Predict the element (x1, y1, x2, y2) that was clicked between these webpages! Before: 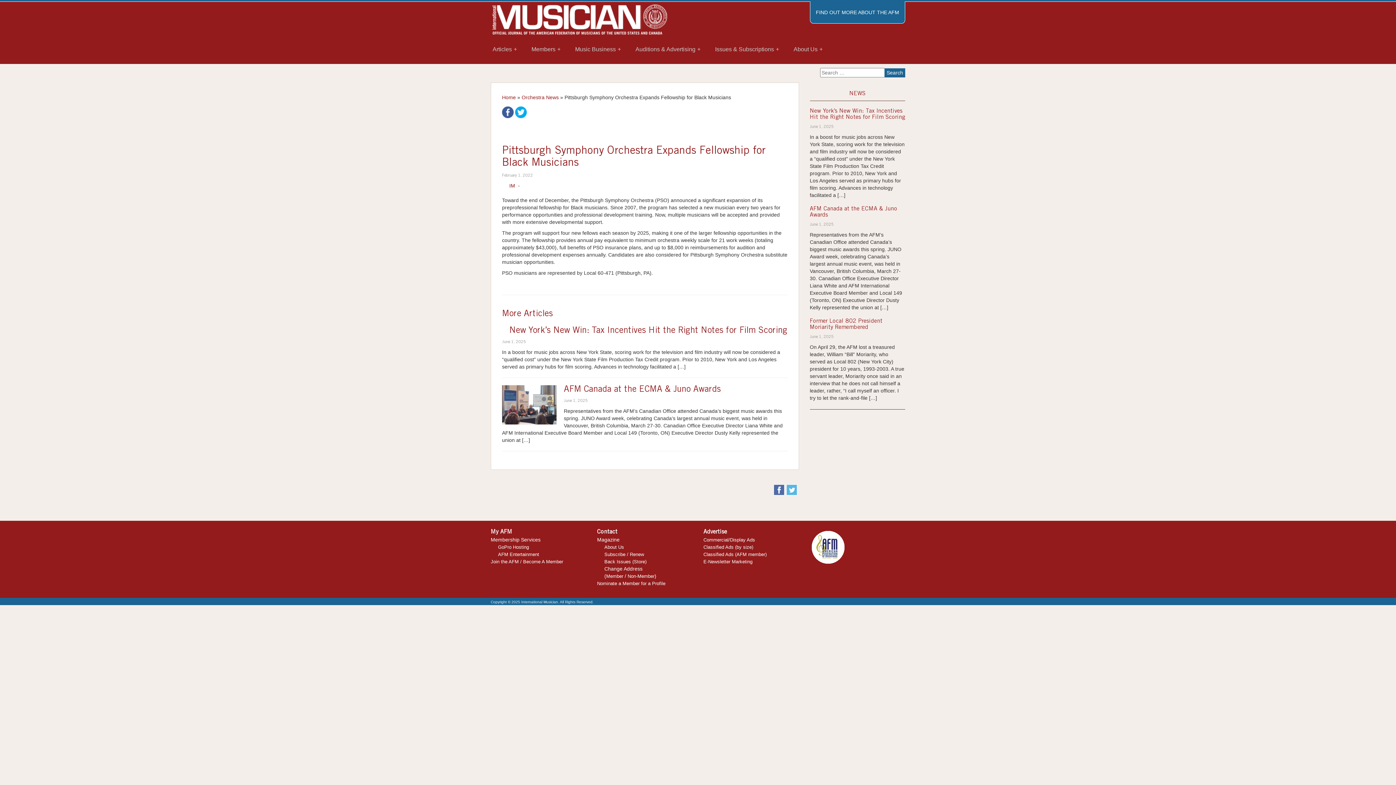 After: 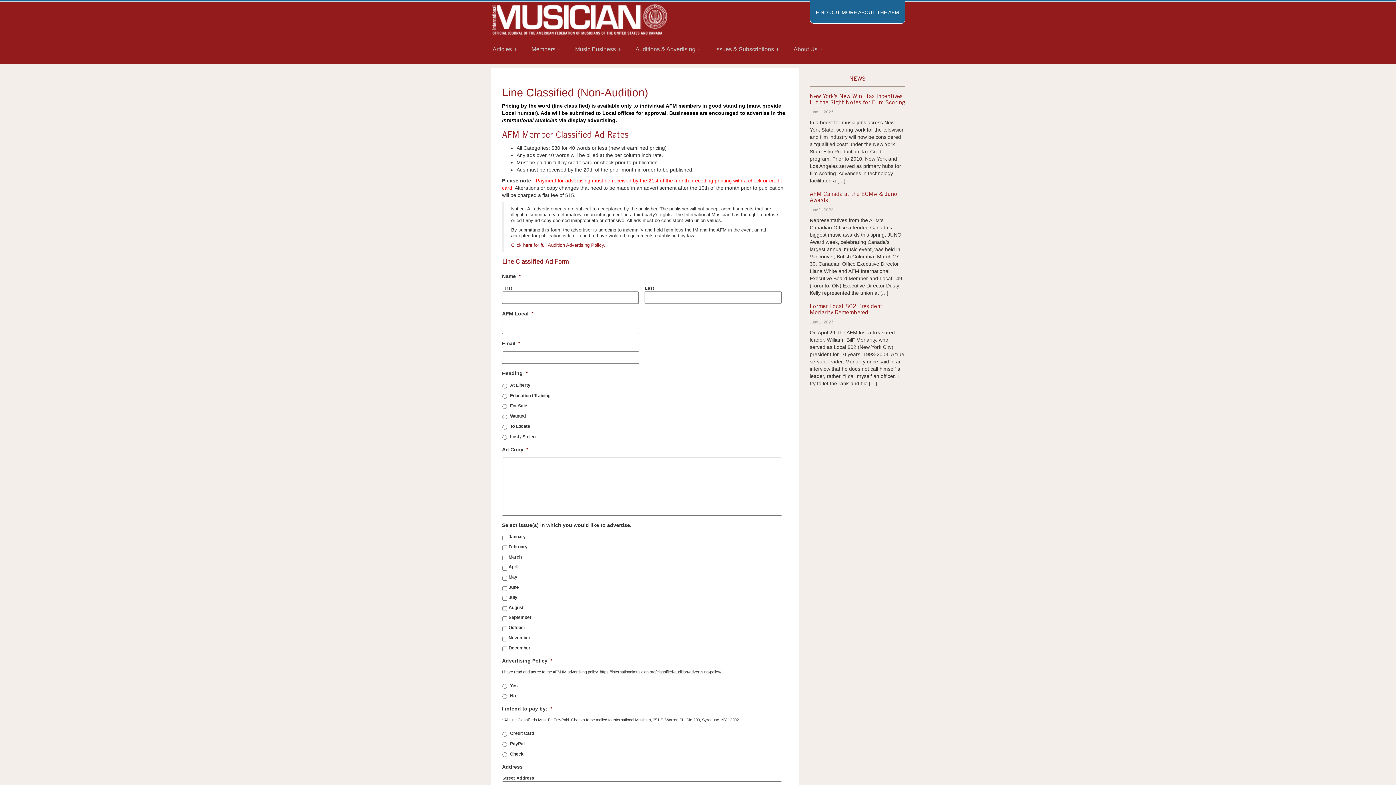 Action: label: Classified Ads (AFM member) bbox: (703, 552, 766, 557)